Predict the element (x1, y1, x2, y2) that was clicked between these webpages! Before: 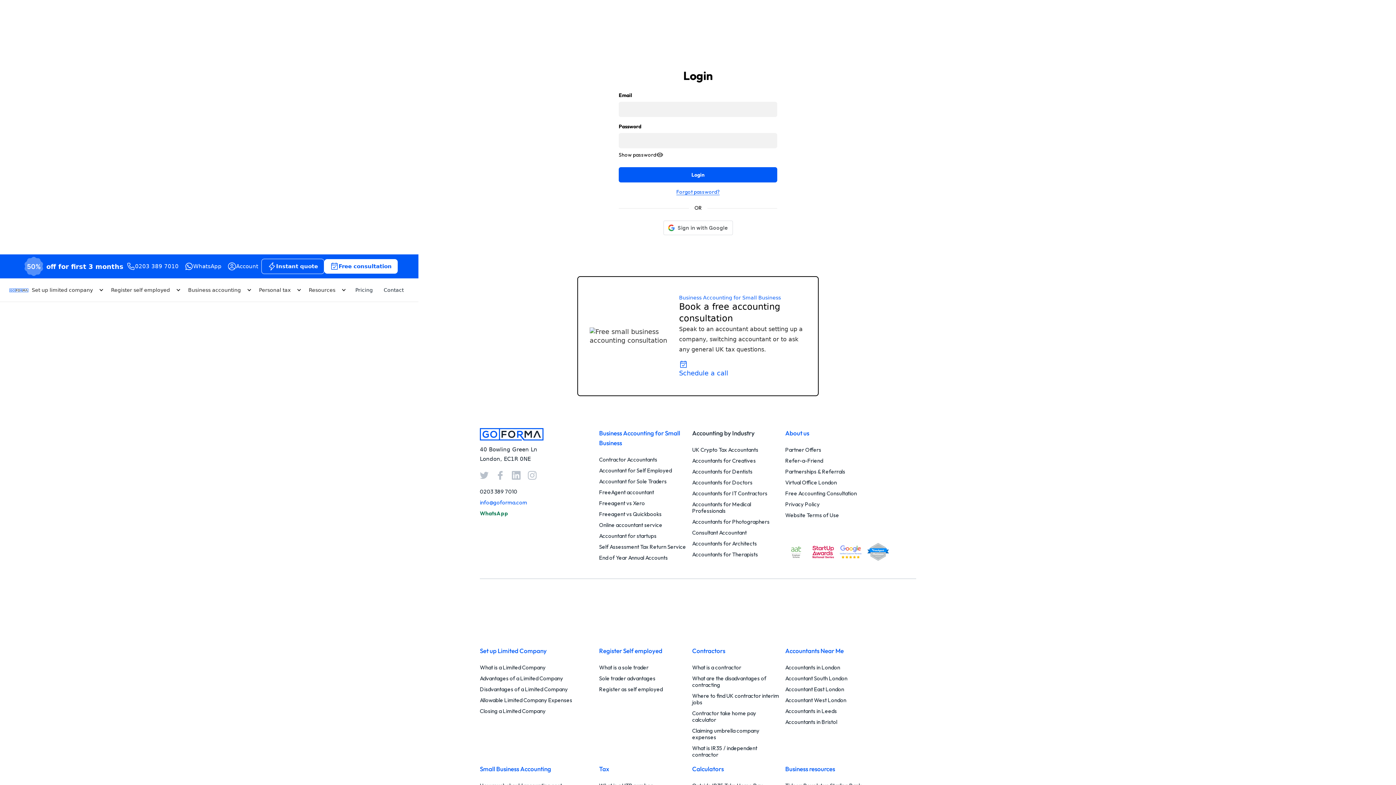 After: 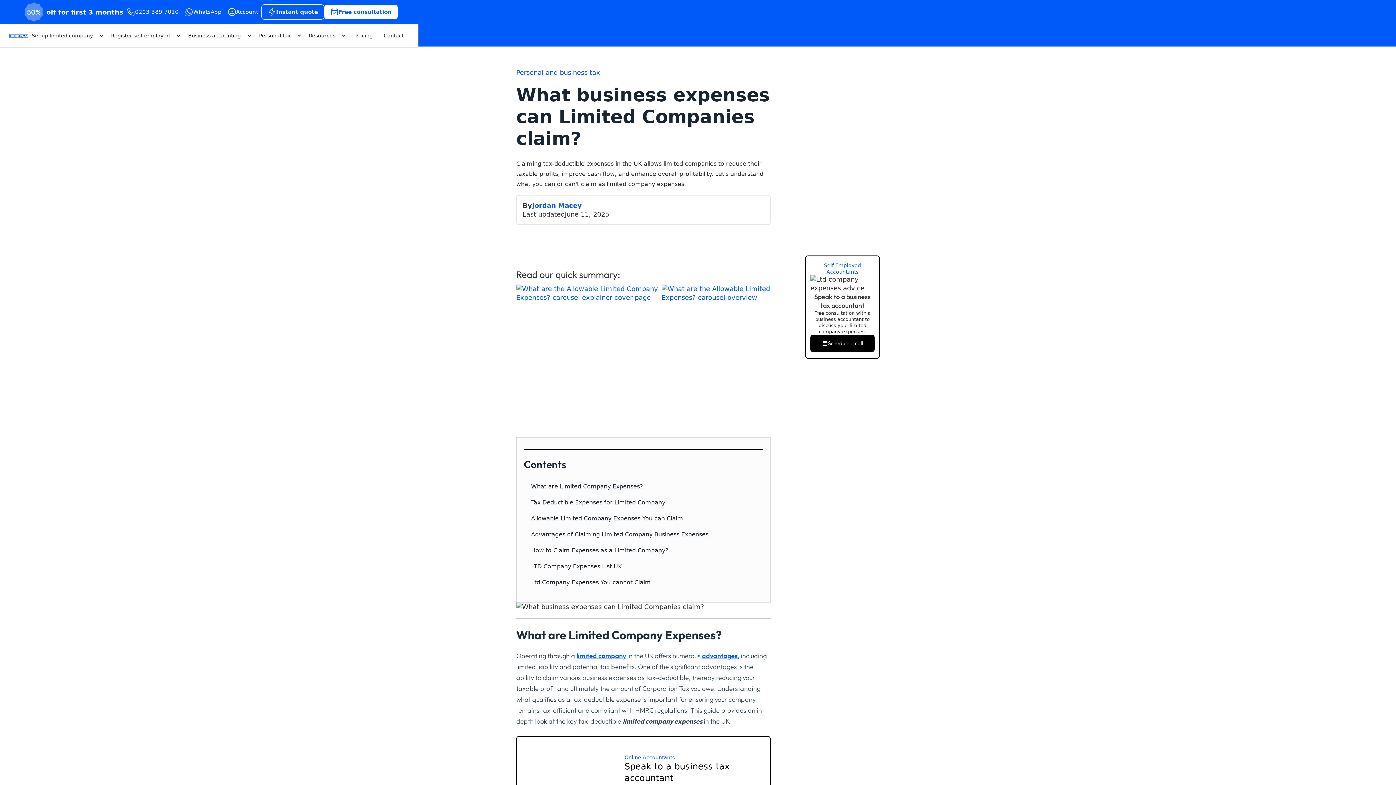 Action: label: Allowable Limited Company Expenses bbox: (480, 697, 572, 703)